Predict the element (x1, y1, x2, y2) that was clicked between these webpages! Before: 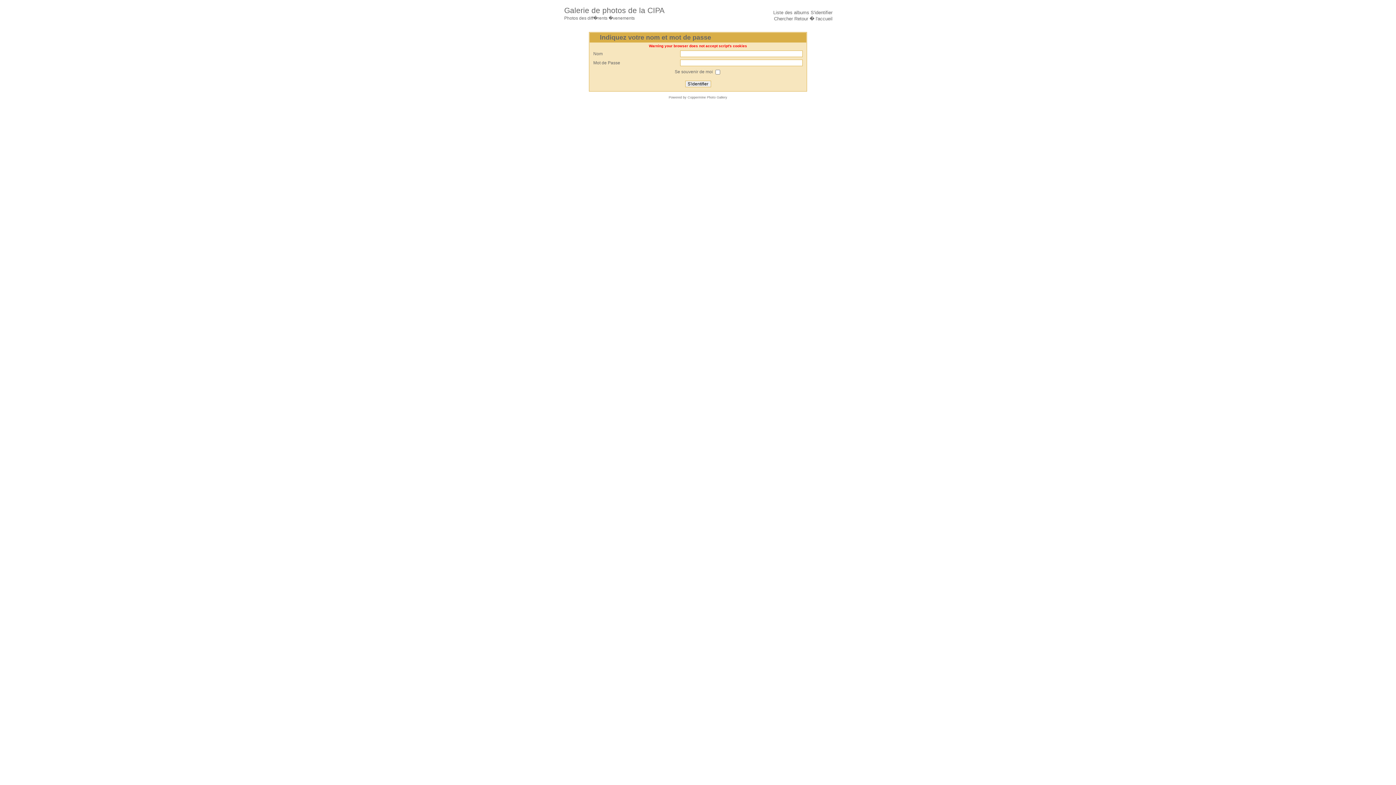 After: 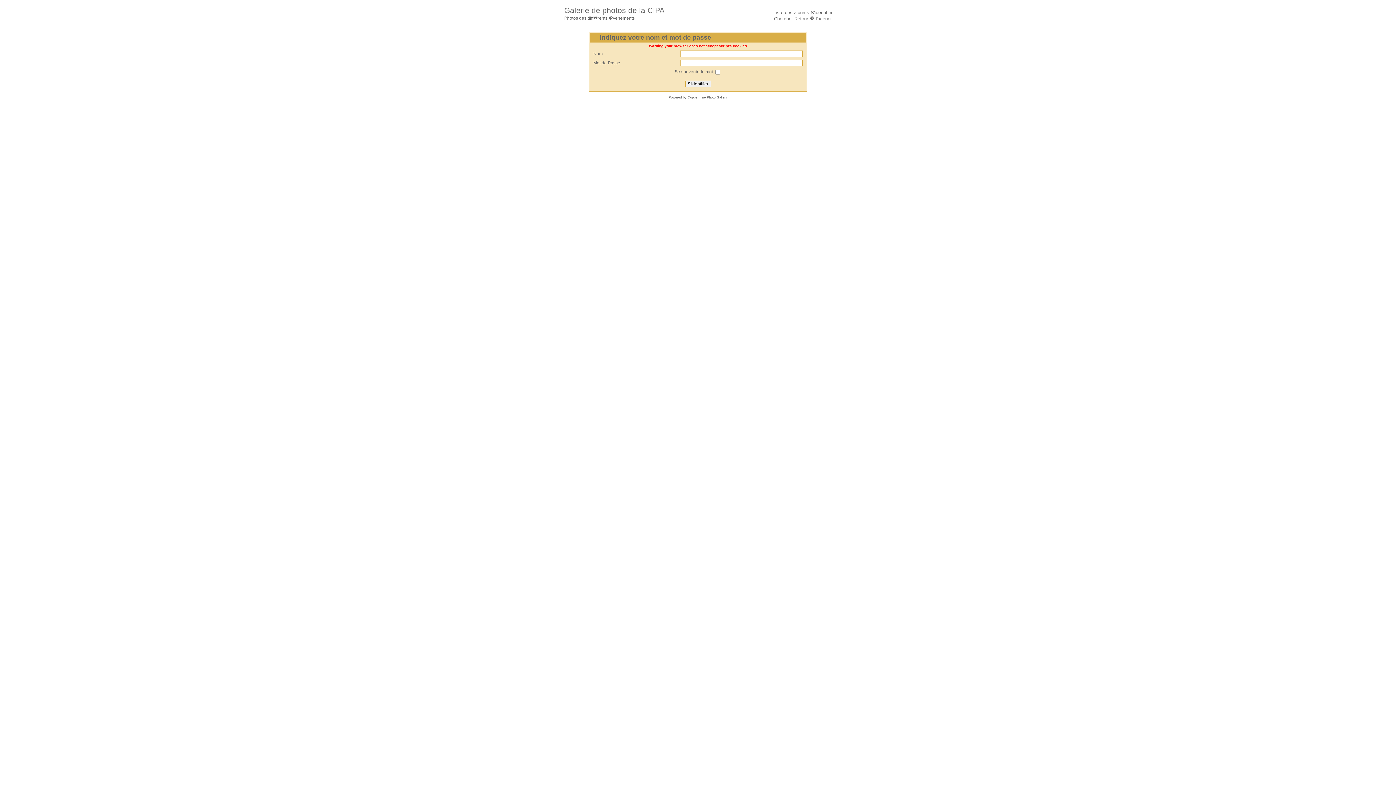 Action: bbox: (810, 9, 832, 15) label: S'identifier